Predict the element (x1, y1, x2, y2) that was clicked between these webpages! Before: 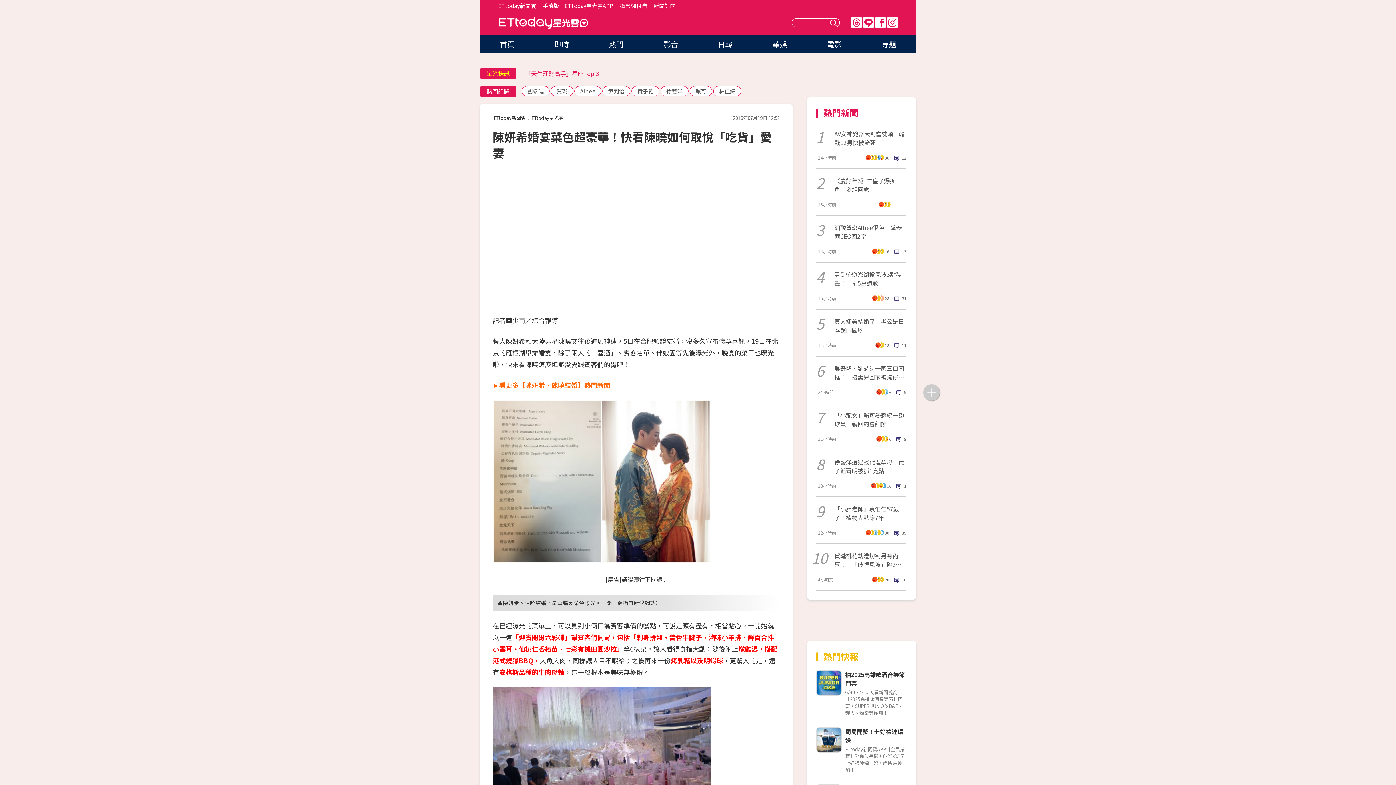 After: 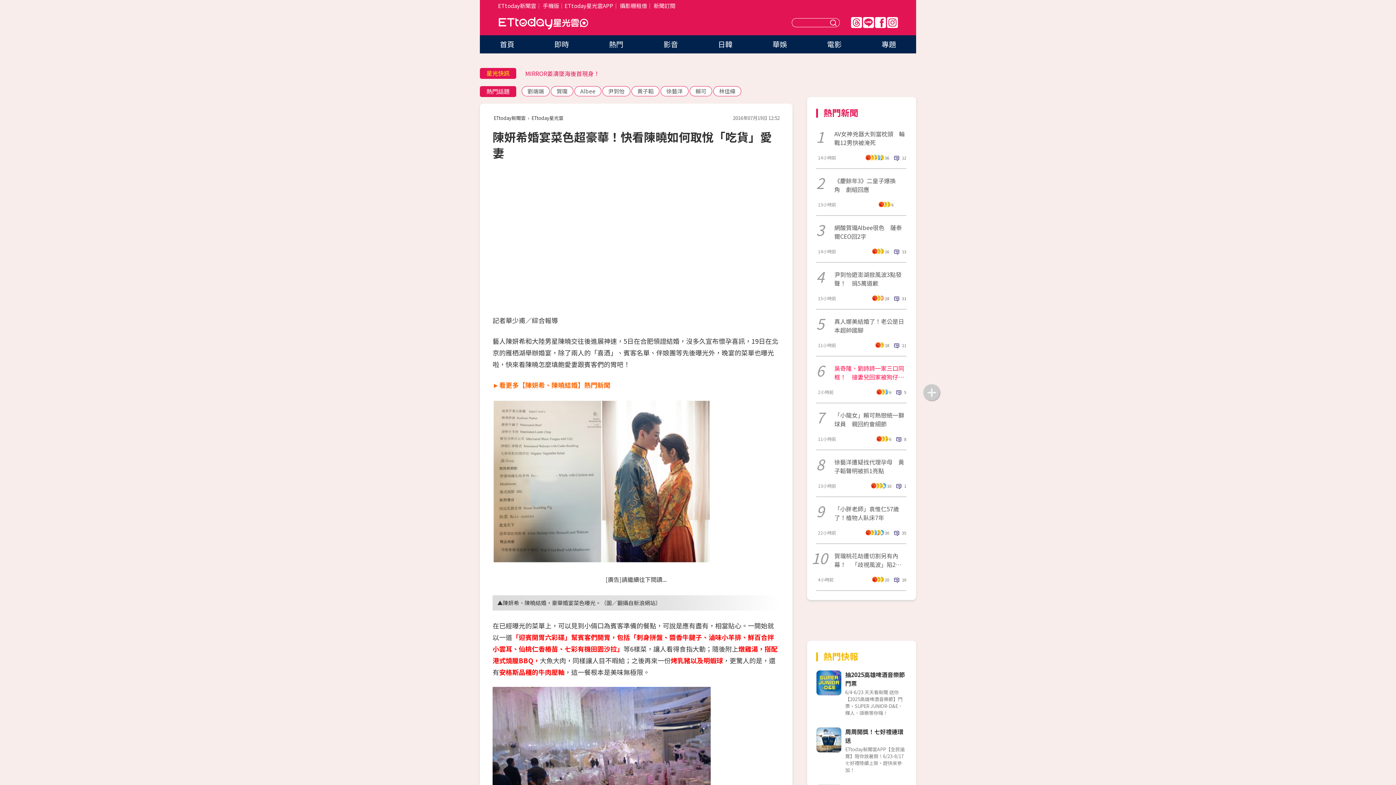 Action: label: 吳奇隆、劉詩詩一家三口同框！　接妻兒回家被狗仔直擊 bbox: (834, 364, 906, 381)